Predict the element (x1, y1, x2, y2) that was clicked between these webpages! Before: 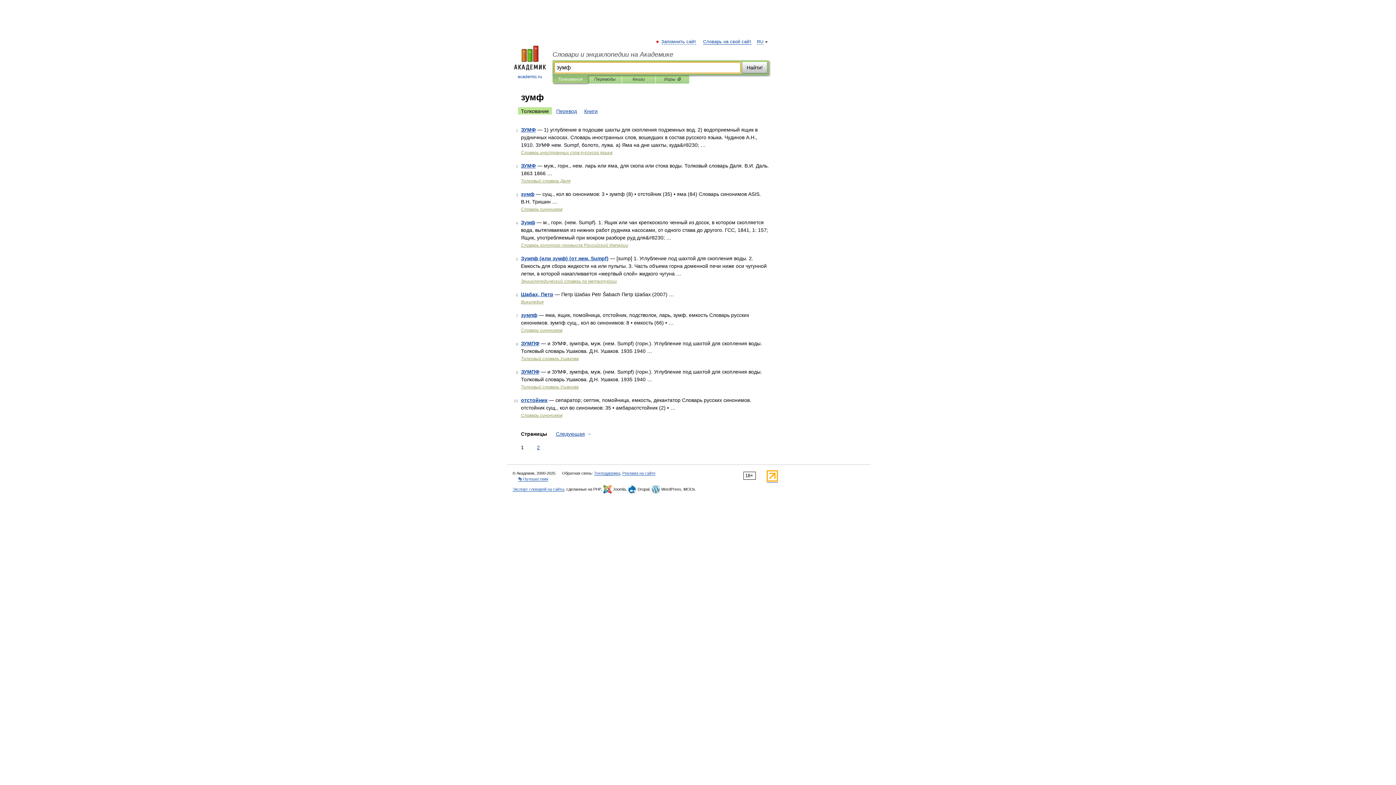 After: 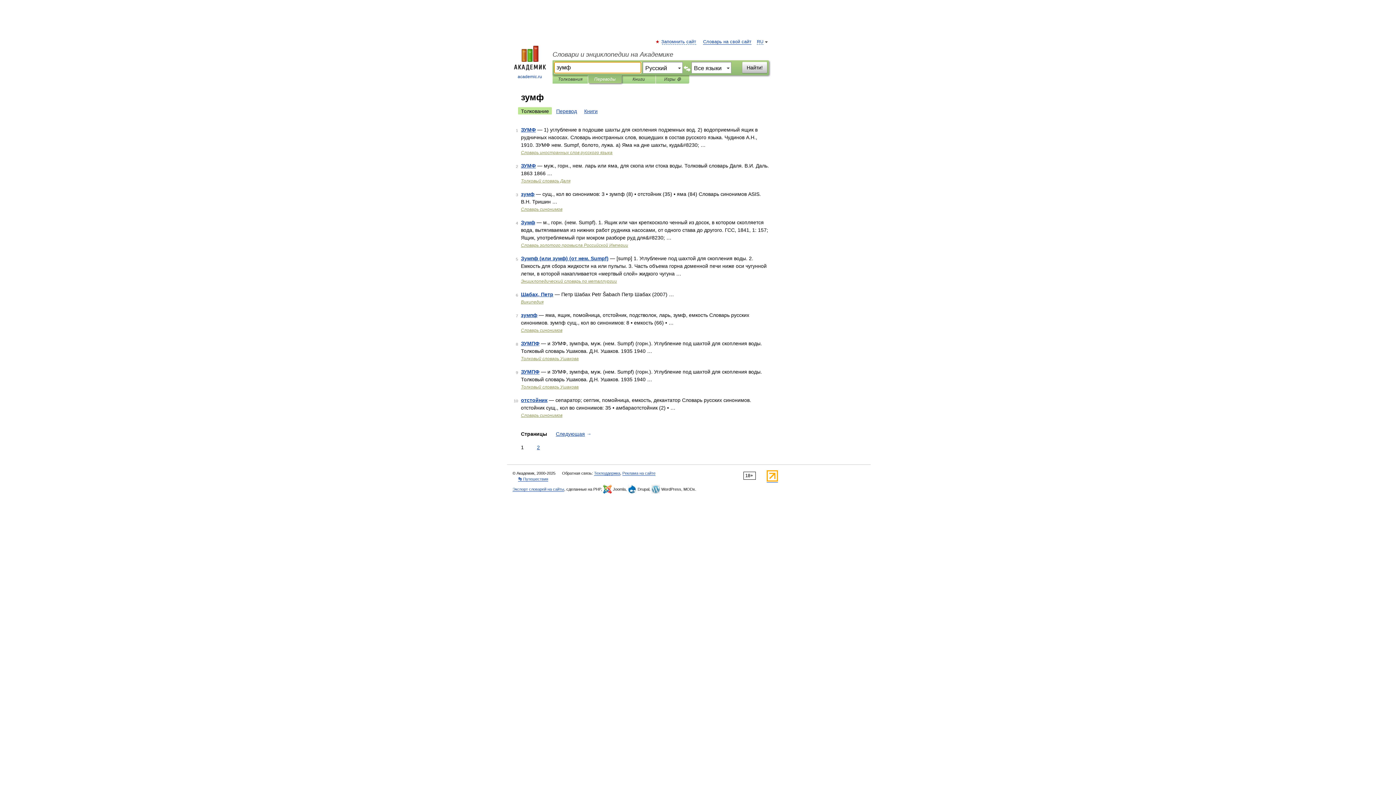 Action: bbox: (593, 75, 616, 83) label: Переводы